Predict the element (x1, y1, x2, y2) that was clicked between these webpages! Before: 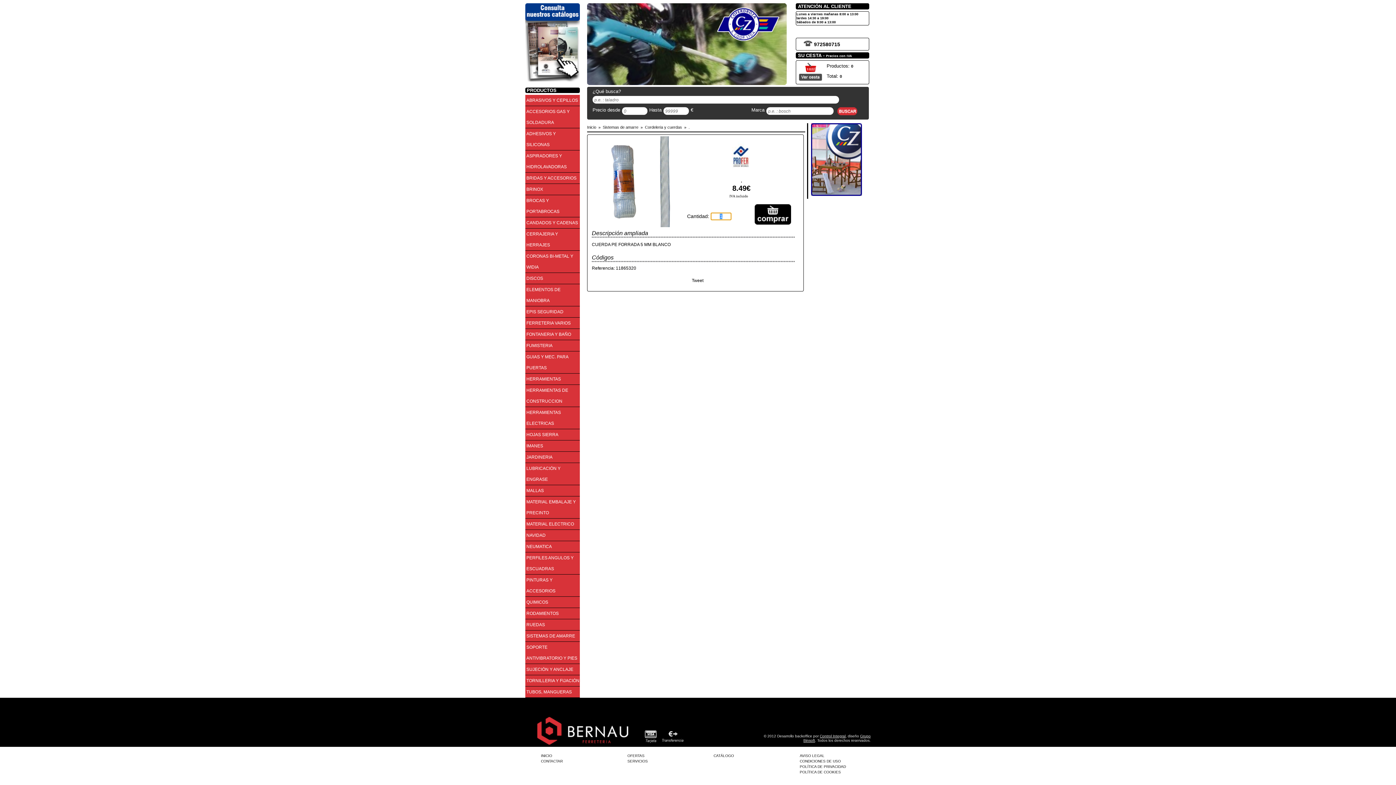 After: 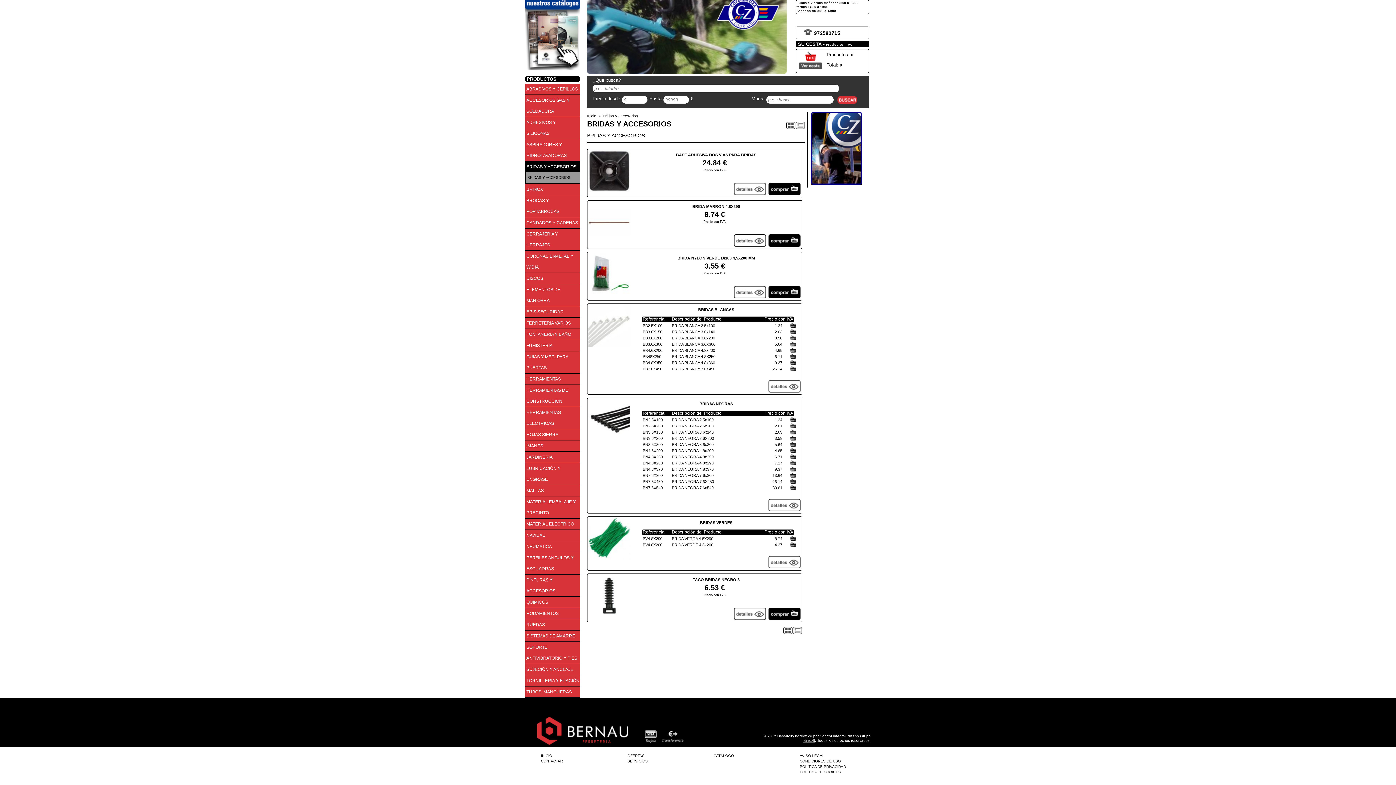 Action: bbox: (525, 172, 580, 184) label: BRIDAS Y ACCESORIOS
